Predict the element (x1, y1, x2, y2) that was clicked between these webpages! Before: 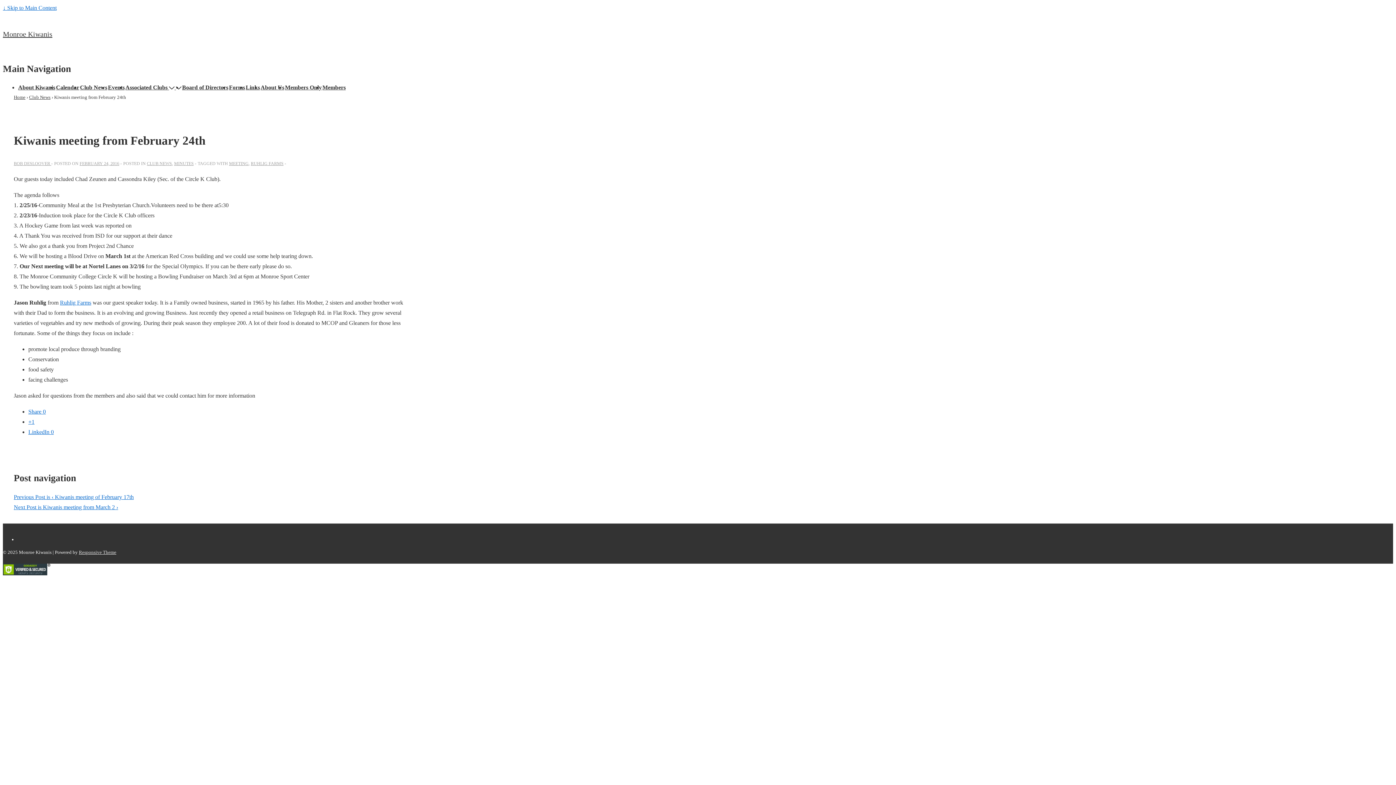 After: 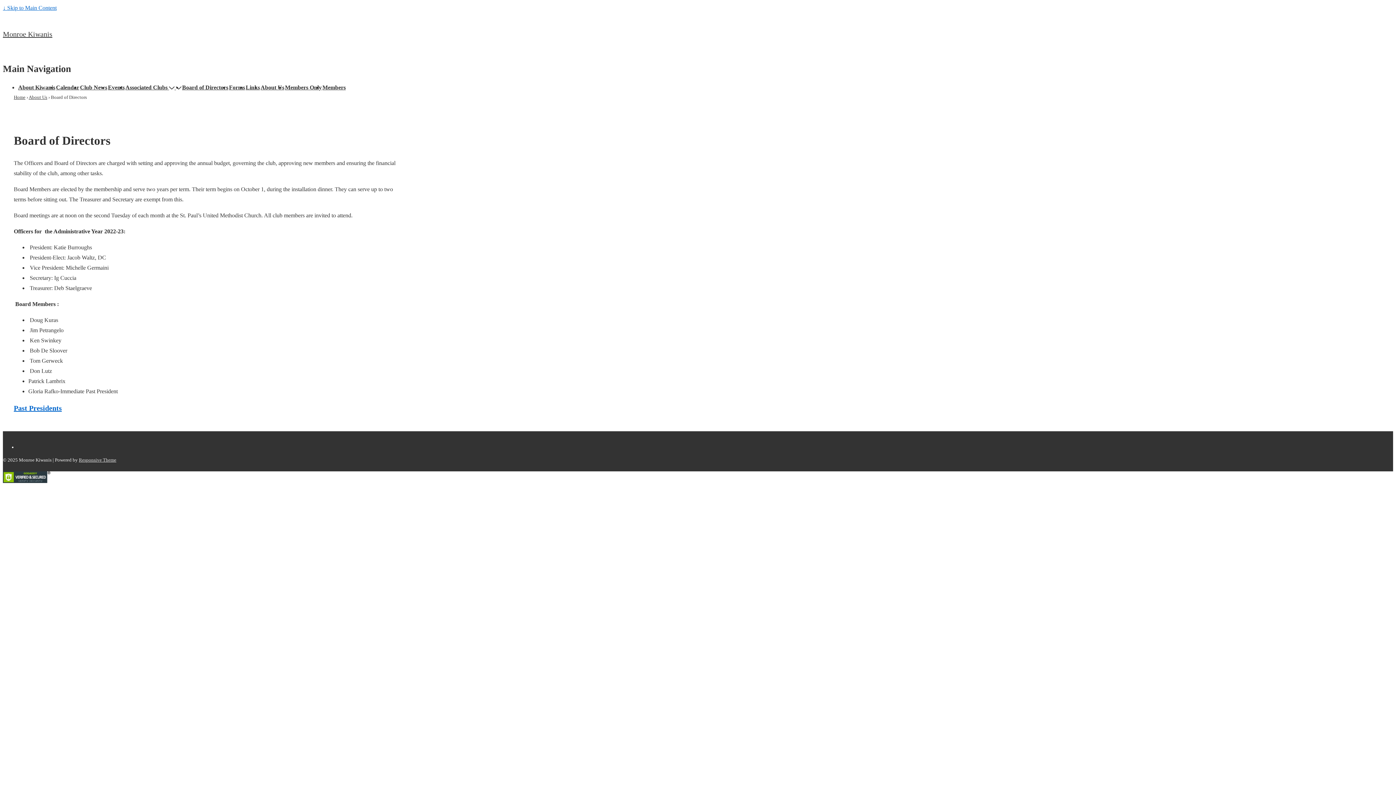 Action: label: Board of Directors bbox: (182, 84, 228, 90)